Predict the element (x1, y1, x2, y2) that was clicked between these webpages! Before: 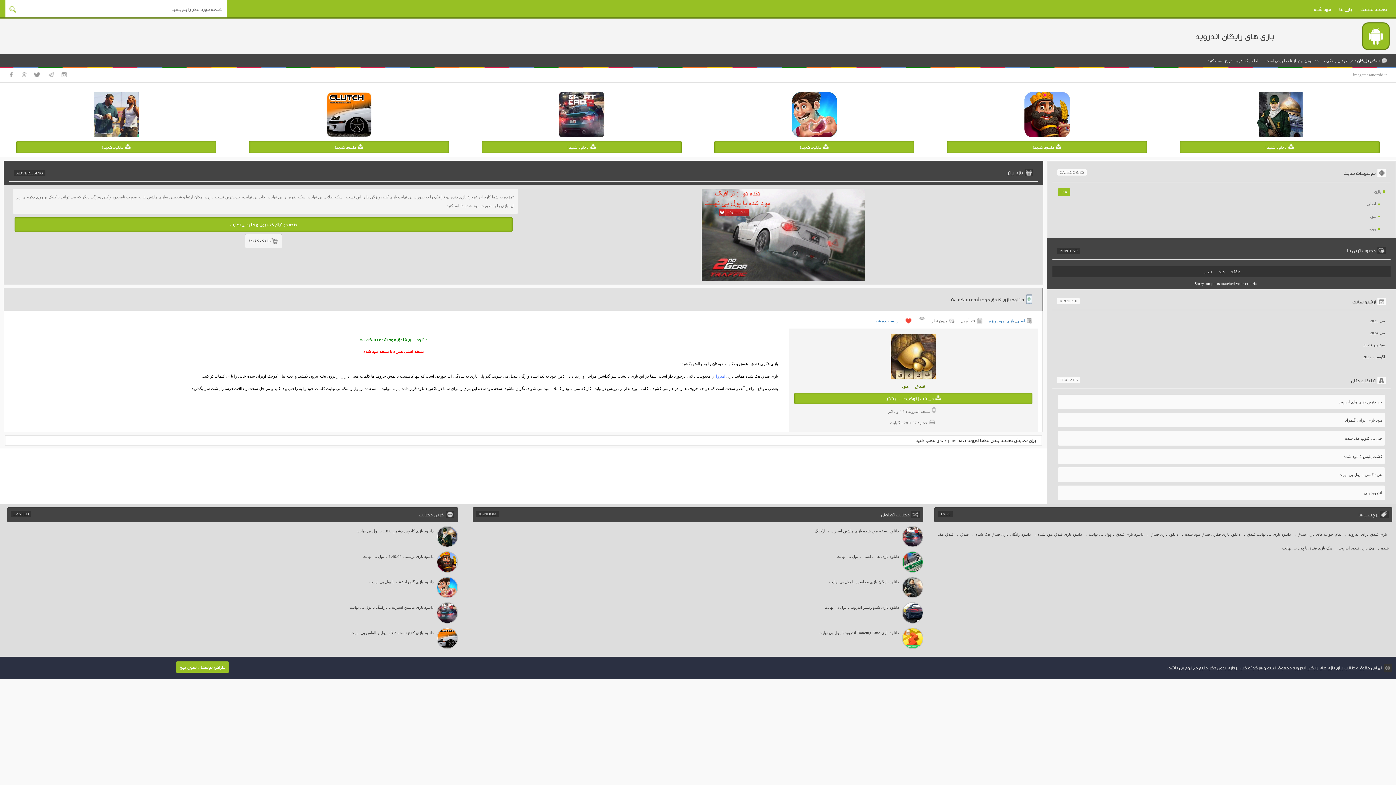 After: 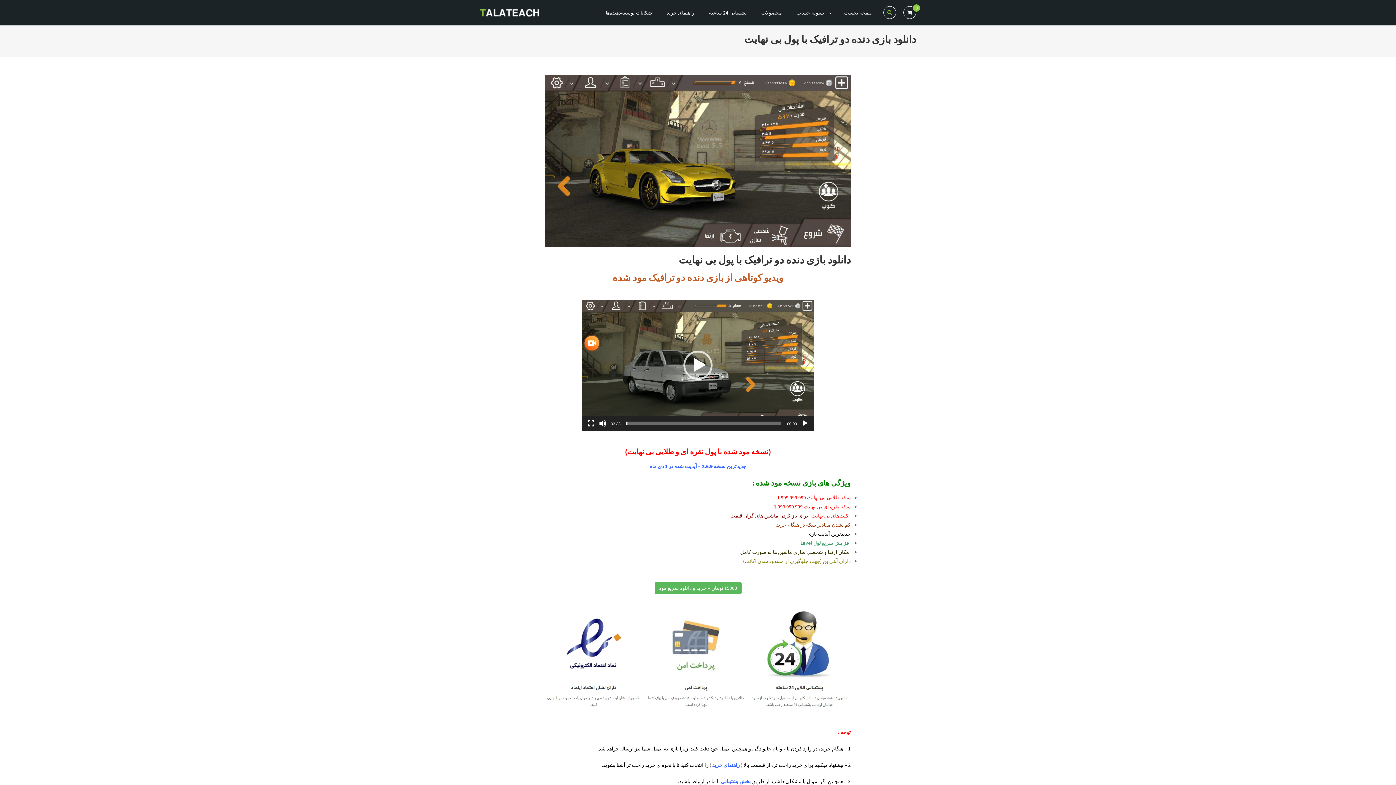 Action: bbox: (245, 233, 281, 248) label: کليک کنيد!